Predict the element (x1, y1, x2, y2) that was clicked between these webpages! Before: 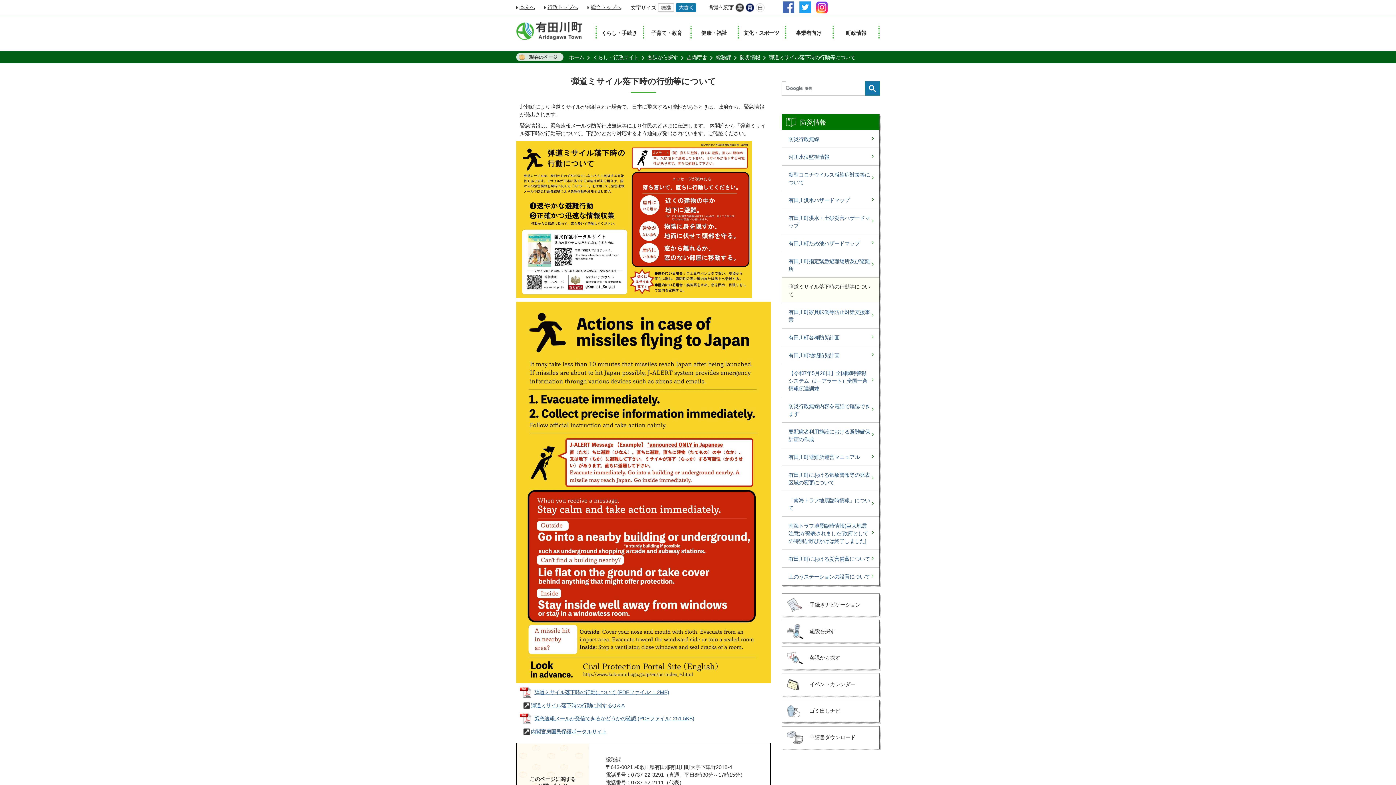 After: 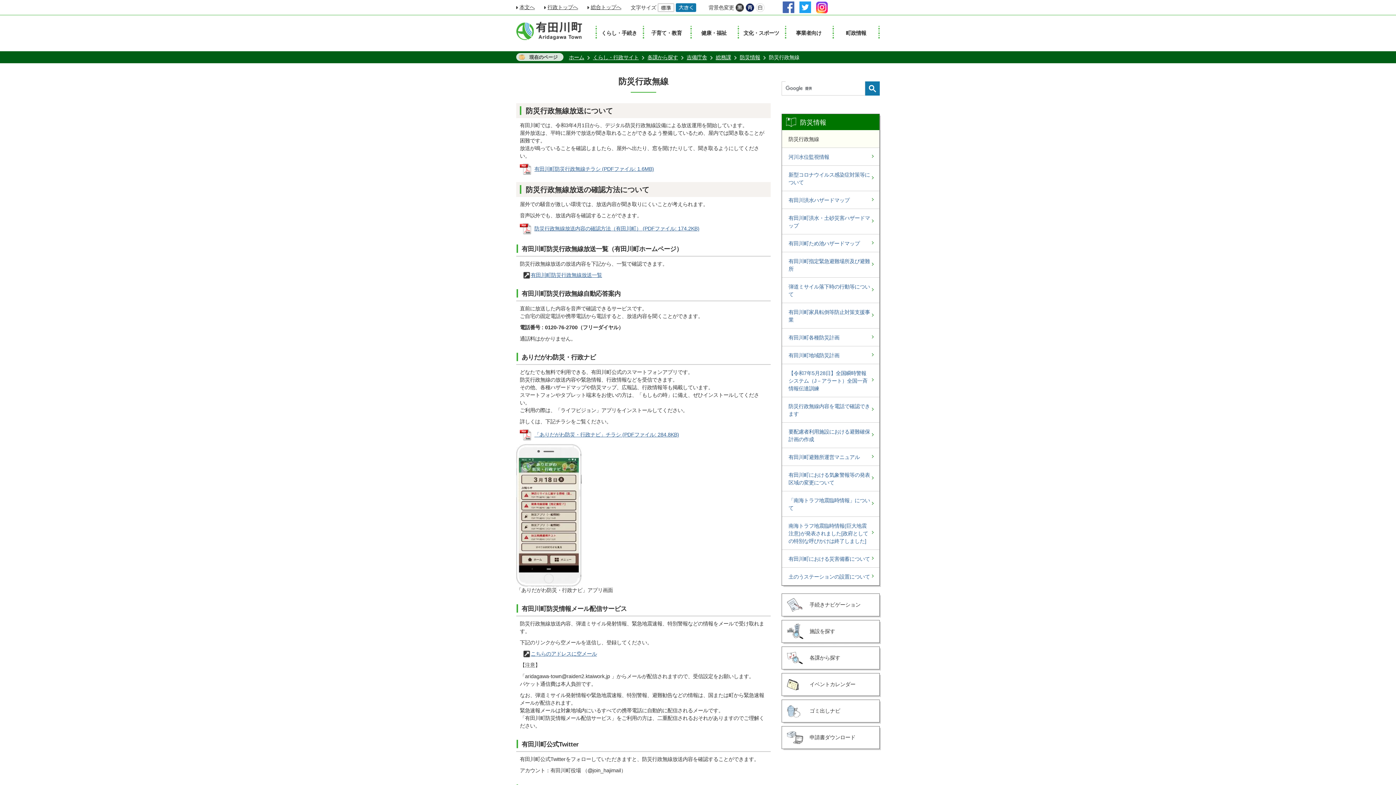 Action: bbox: (782, 130, 879, 147) label: 防災行政無線